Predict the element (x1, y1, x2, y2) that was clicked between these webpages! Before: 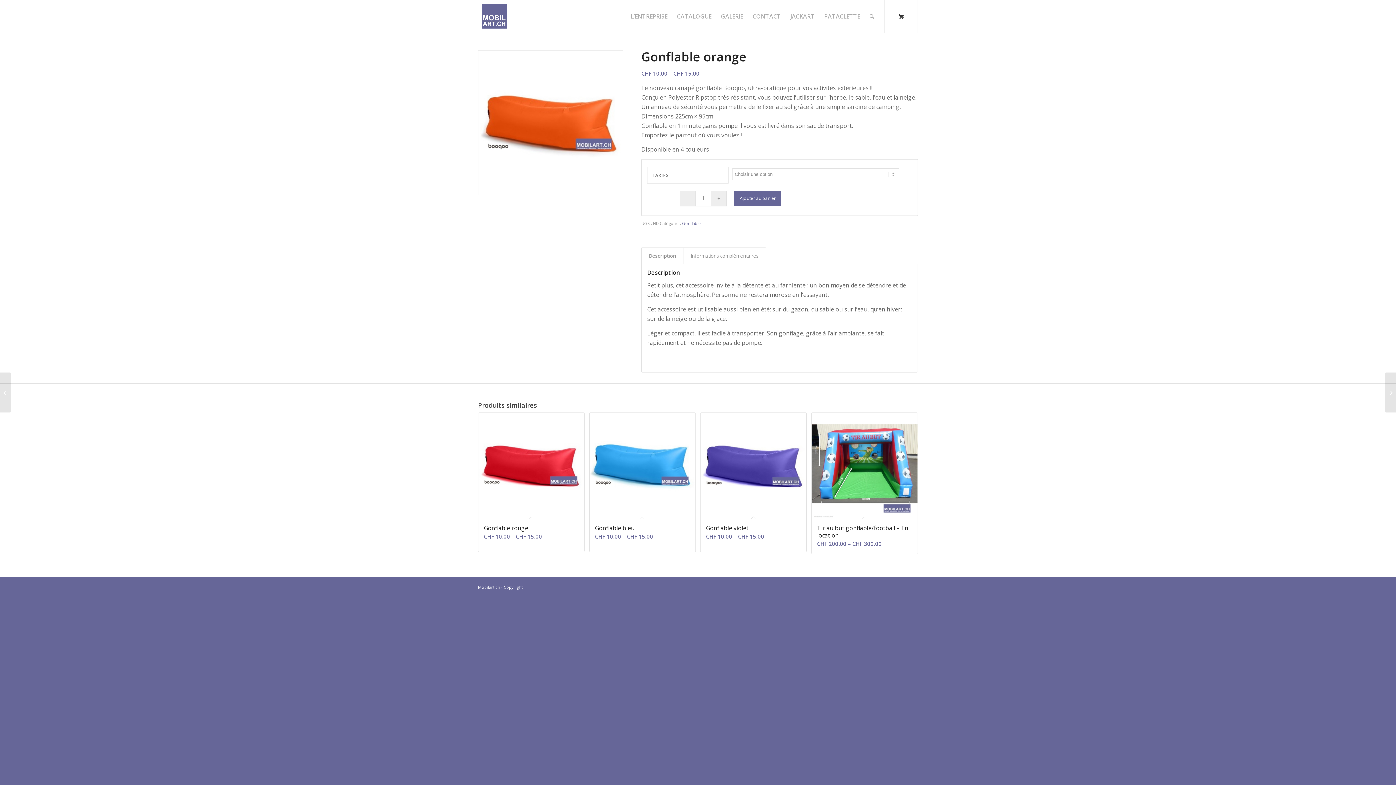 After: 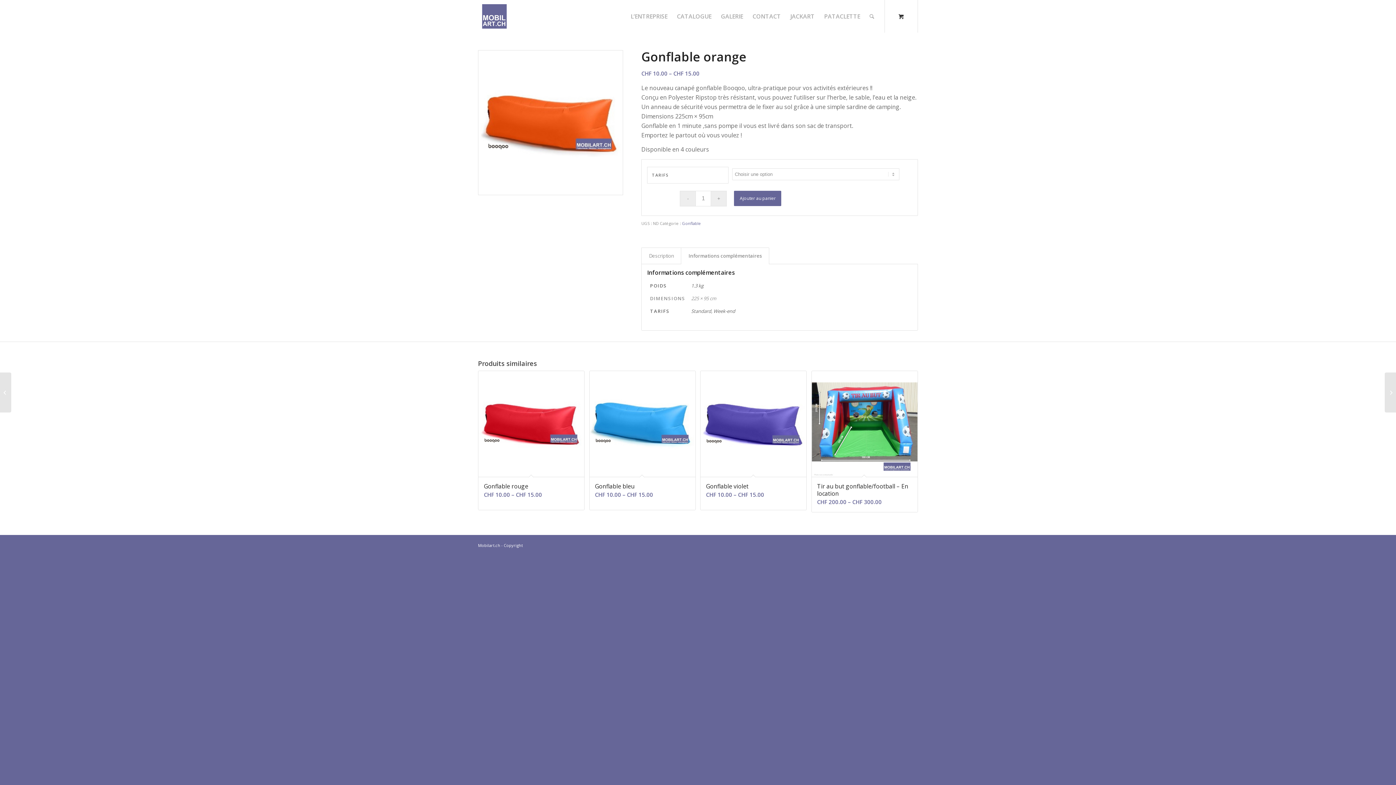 Action: bbox: (683, 247, 766, 264) label: Informations complémentaires